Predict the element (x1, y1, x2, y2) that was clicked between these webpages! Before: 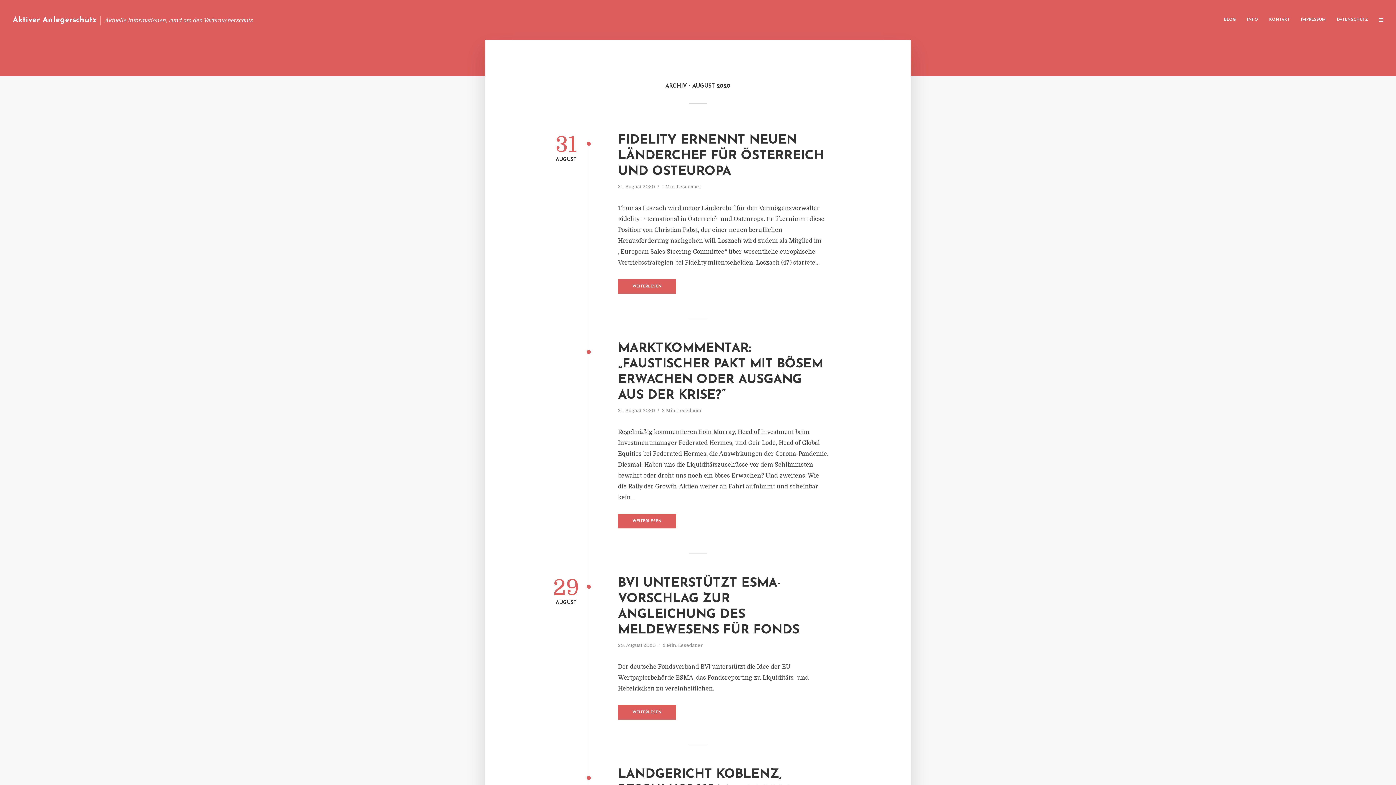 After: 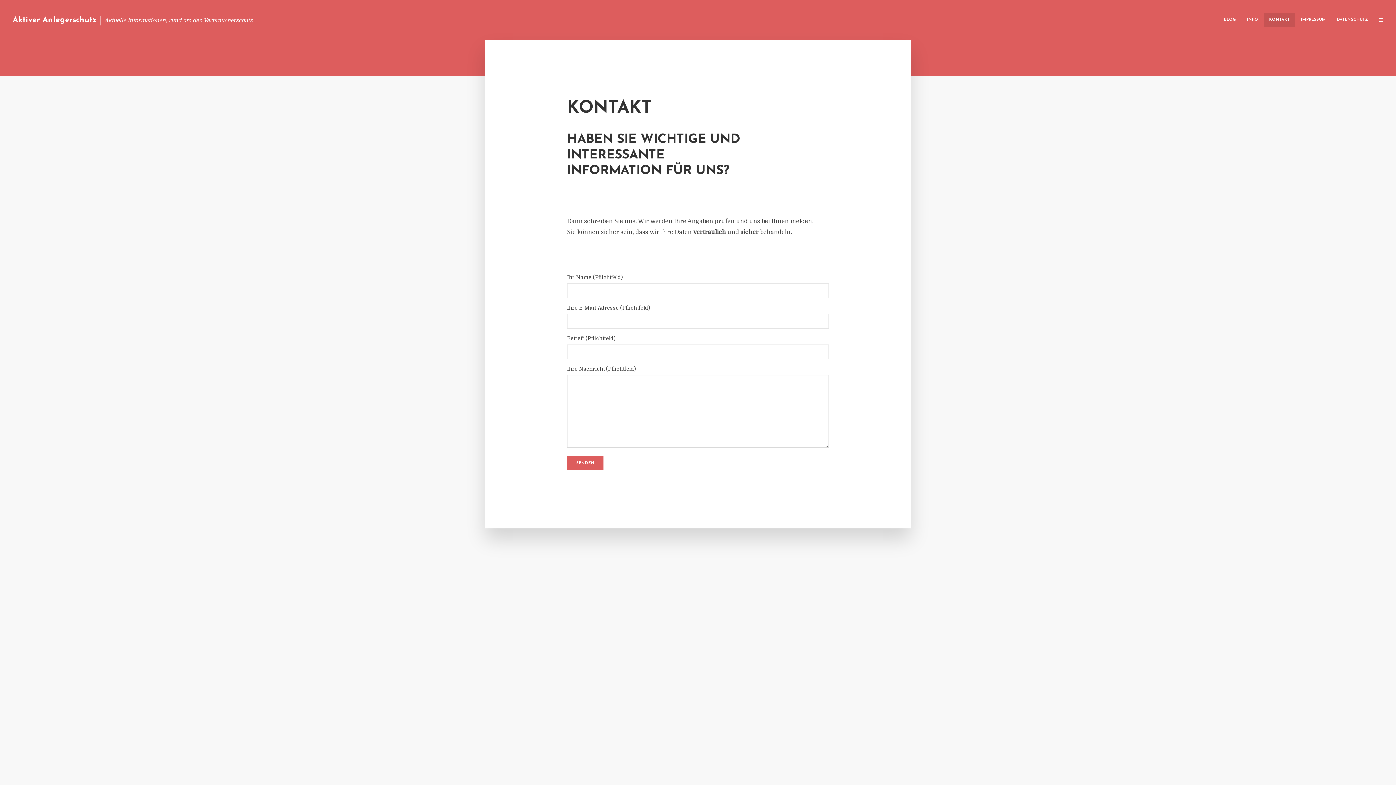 Action: bbox: (1264, 12, 1295, 27) label: KONTAKT